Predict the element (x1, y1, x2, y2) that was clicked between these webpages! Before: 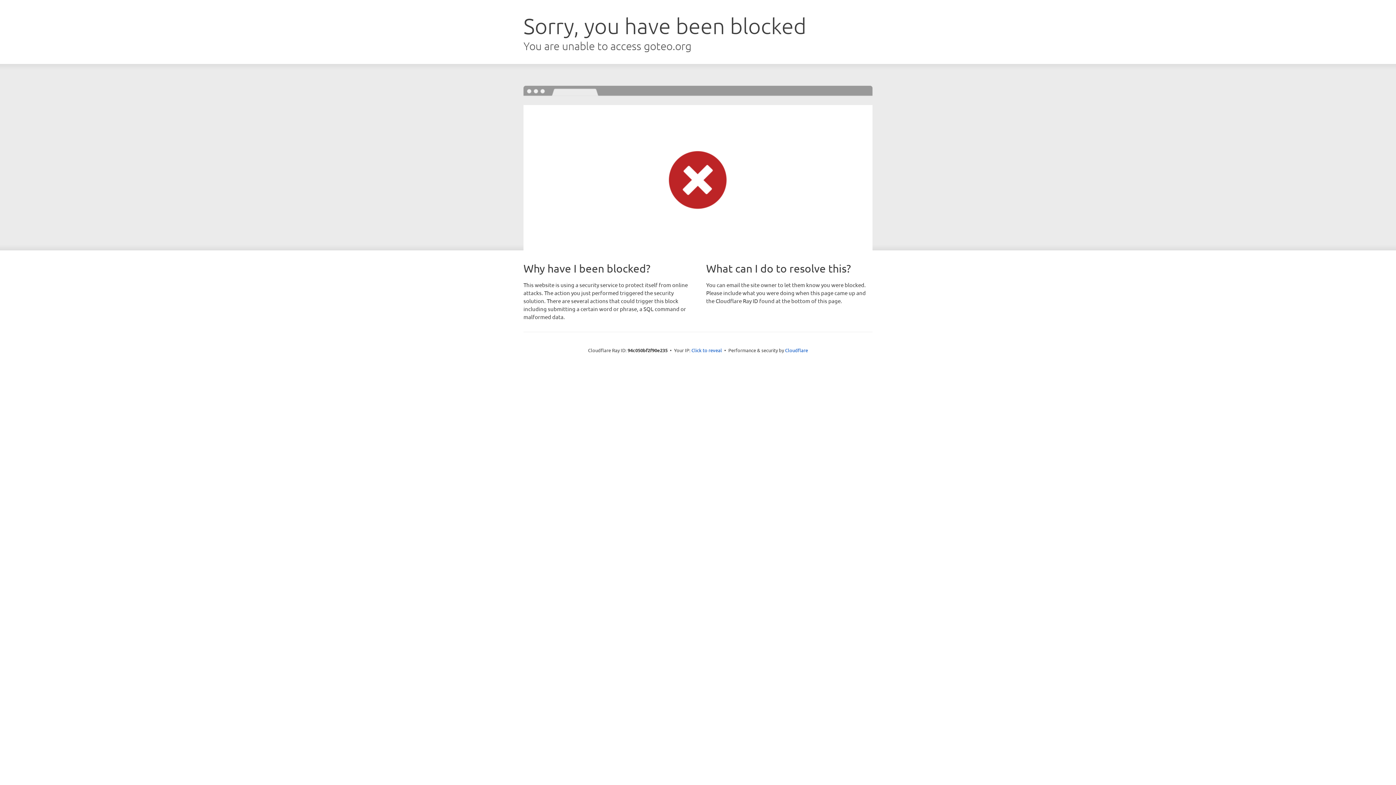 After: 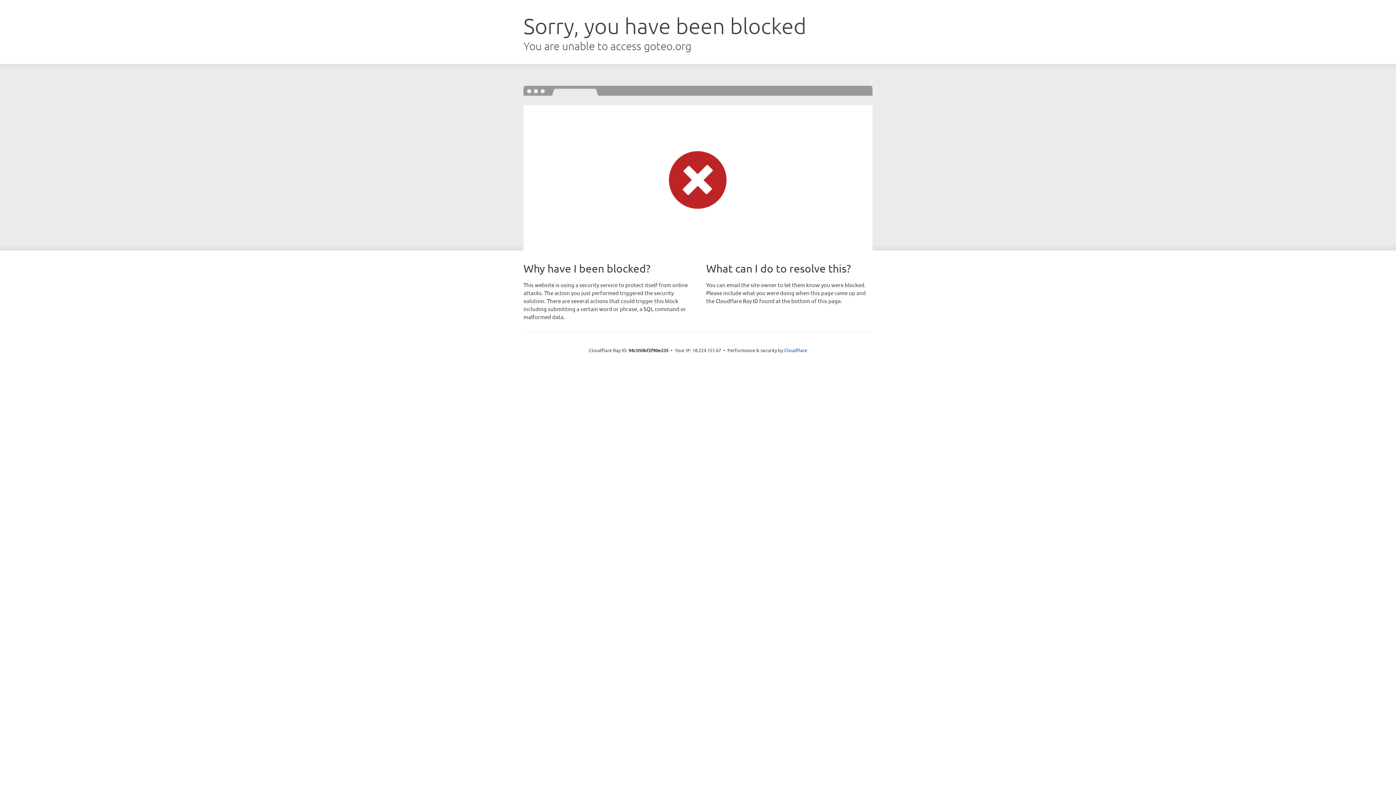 Action: bbox: (691, 346, 722, 353) label: Click to reveal